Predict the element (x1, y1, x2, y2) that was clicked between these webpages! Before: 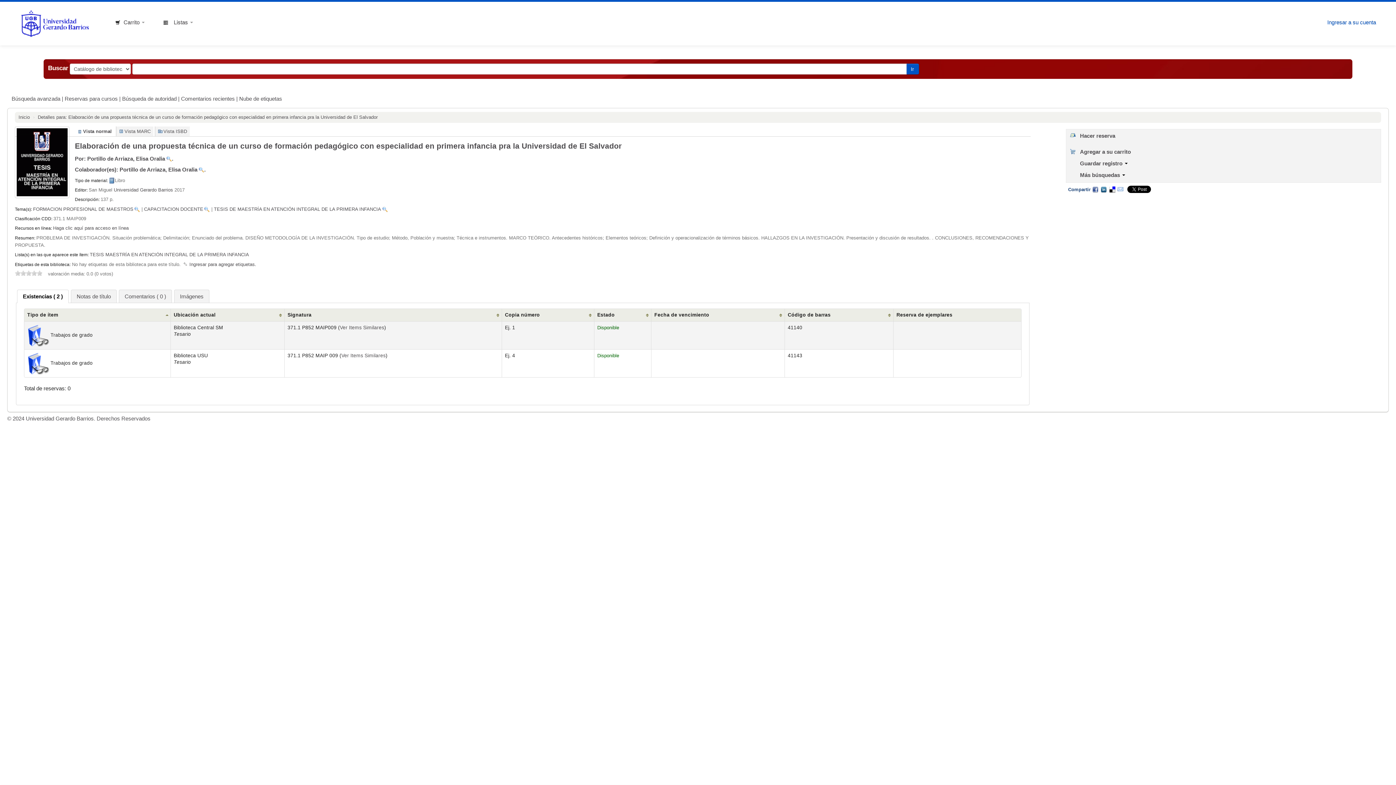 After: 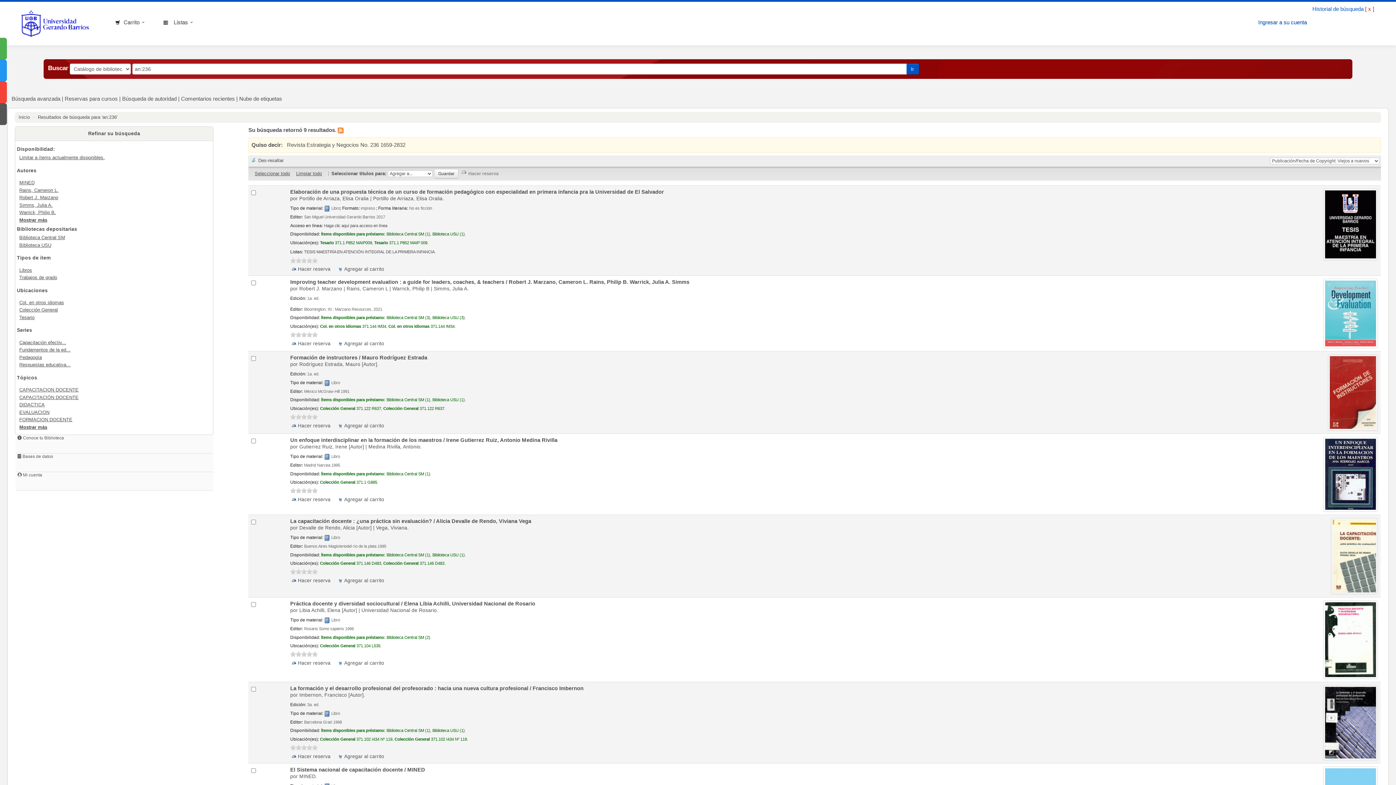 Action: bbox: (144, 206, 203, 211) label: CAPACITACION DOCENTE